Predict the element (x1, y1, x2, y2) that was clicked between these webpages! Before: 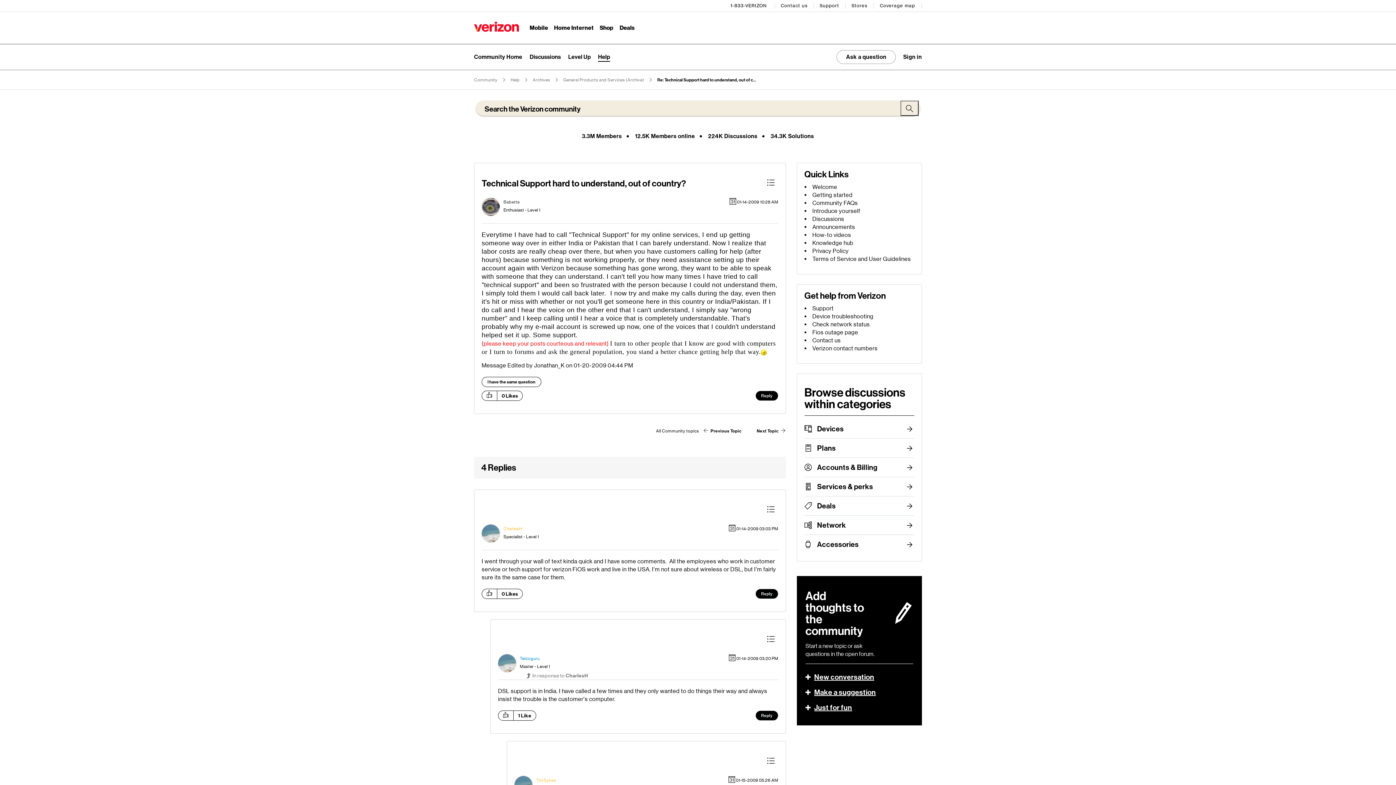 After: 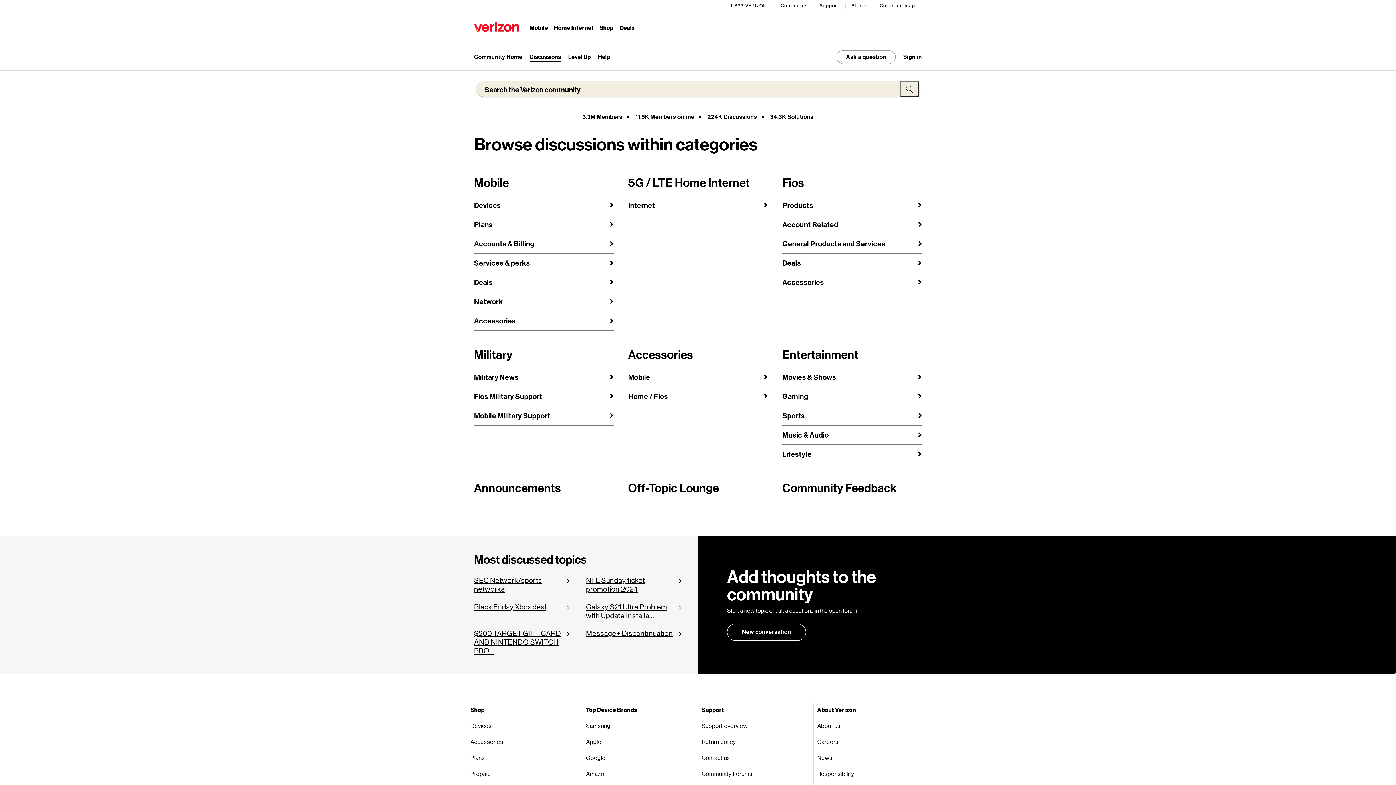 Action: bbox: (812, 215, 844, 222) label: Discussions